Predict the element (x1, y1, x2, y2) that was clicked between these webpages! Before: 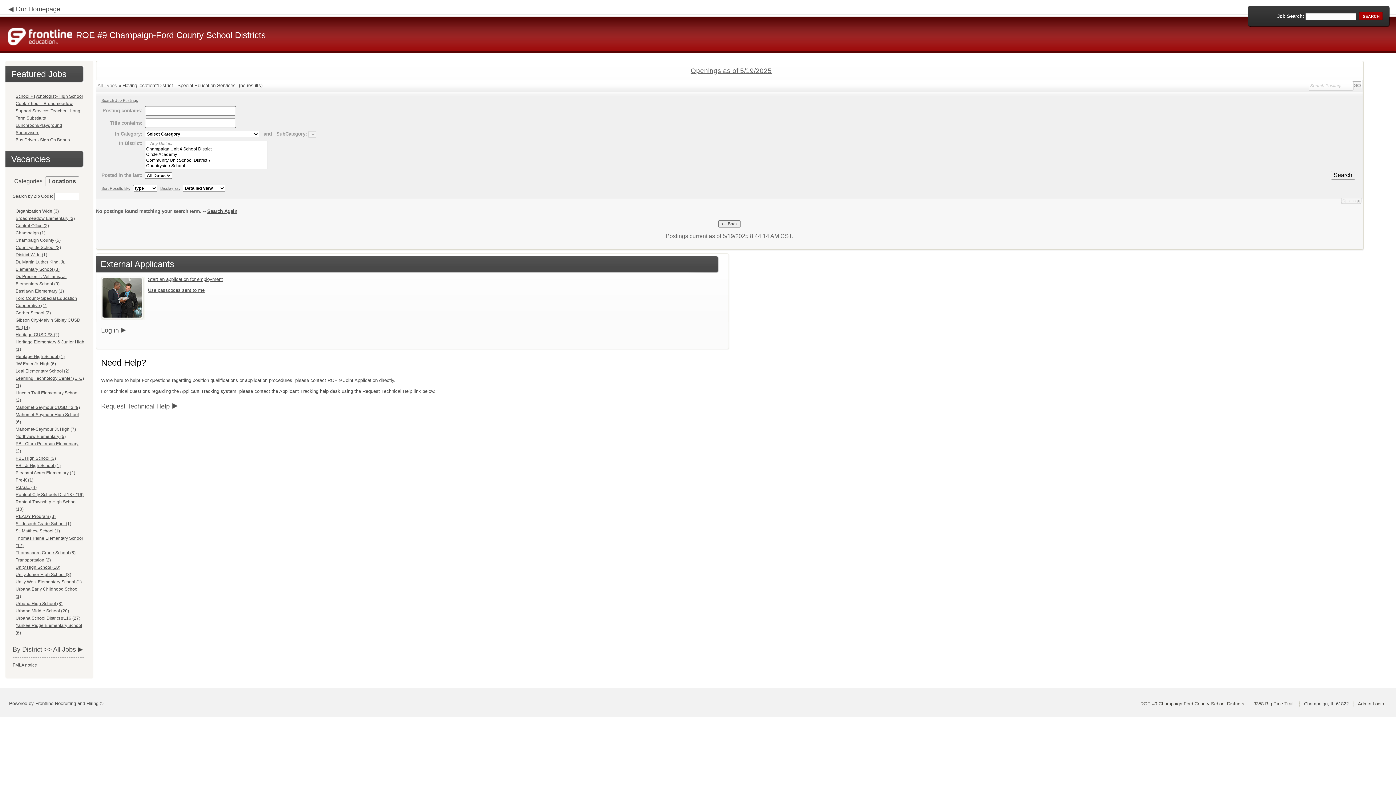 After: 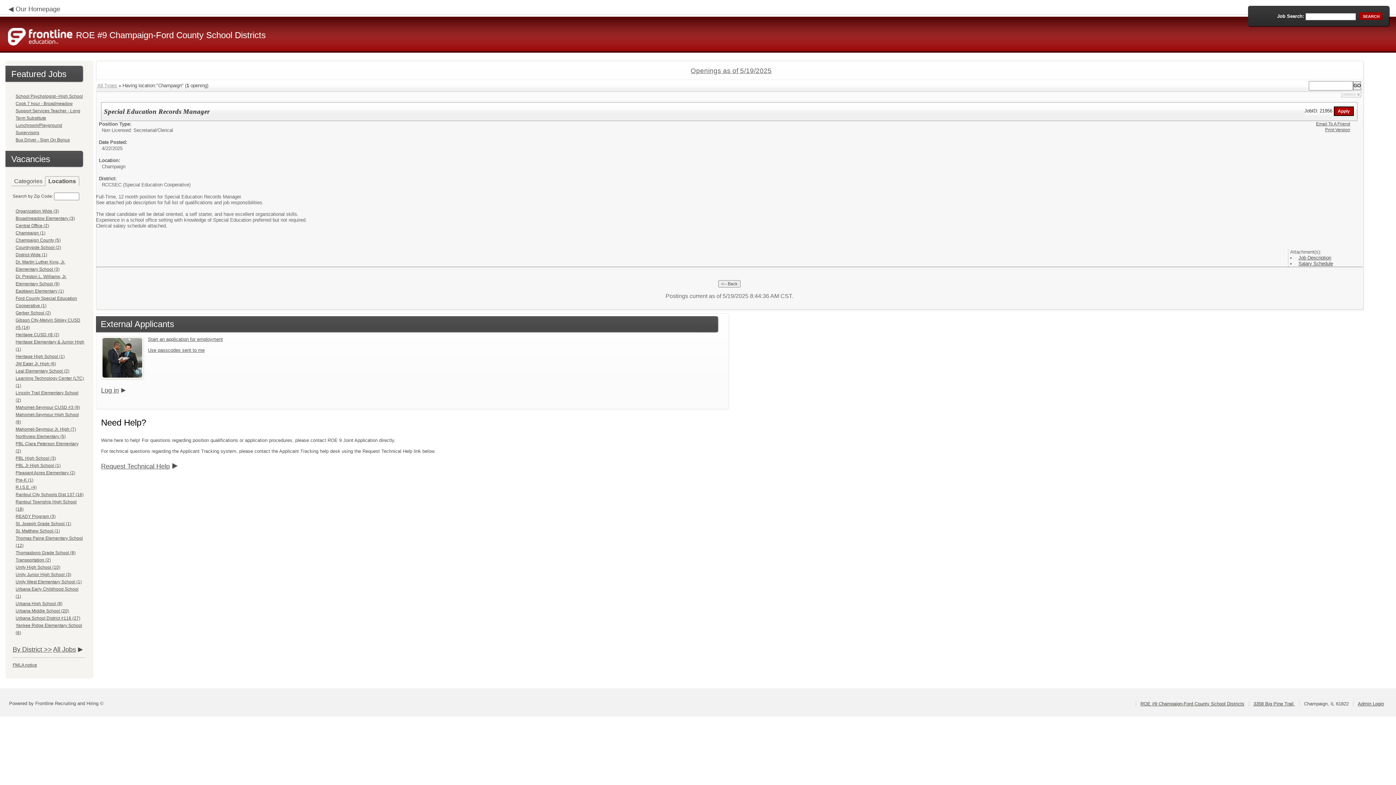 Action: bbox: (15, 230, 45, 235) label: Champaign (1)